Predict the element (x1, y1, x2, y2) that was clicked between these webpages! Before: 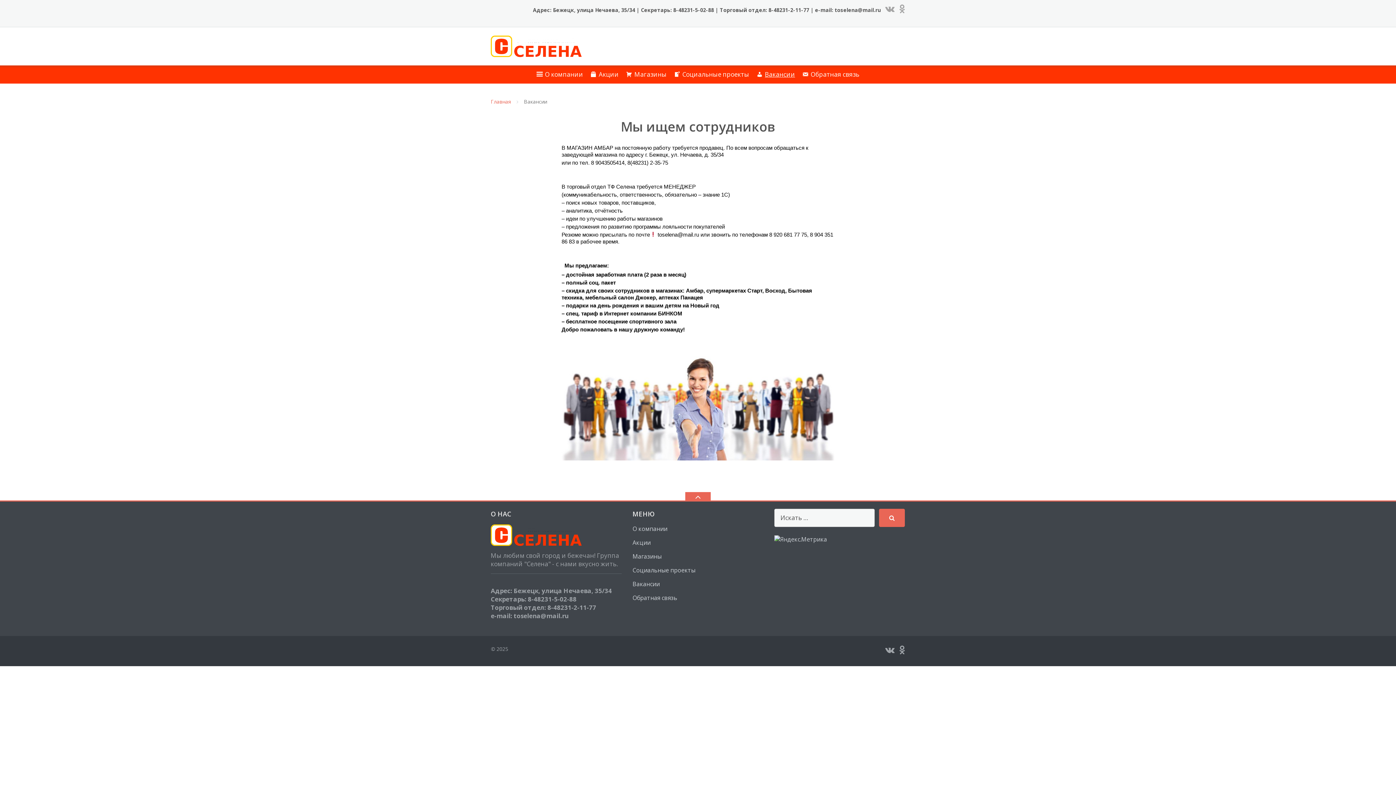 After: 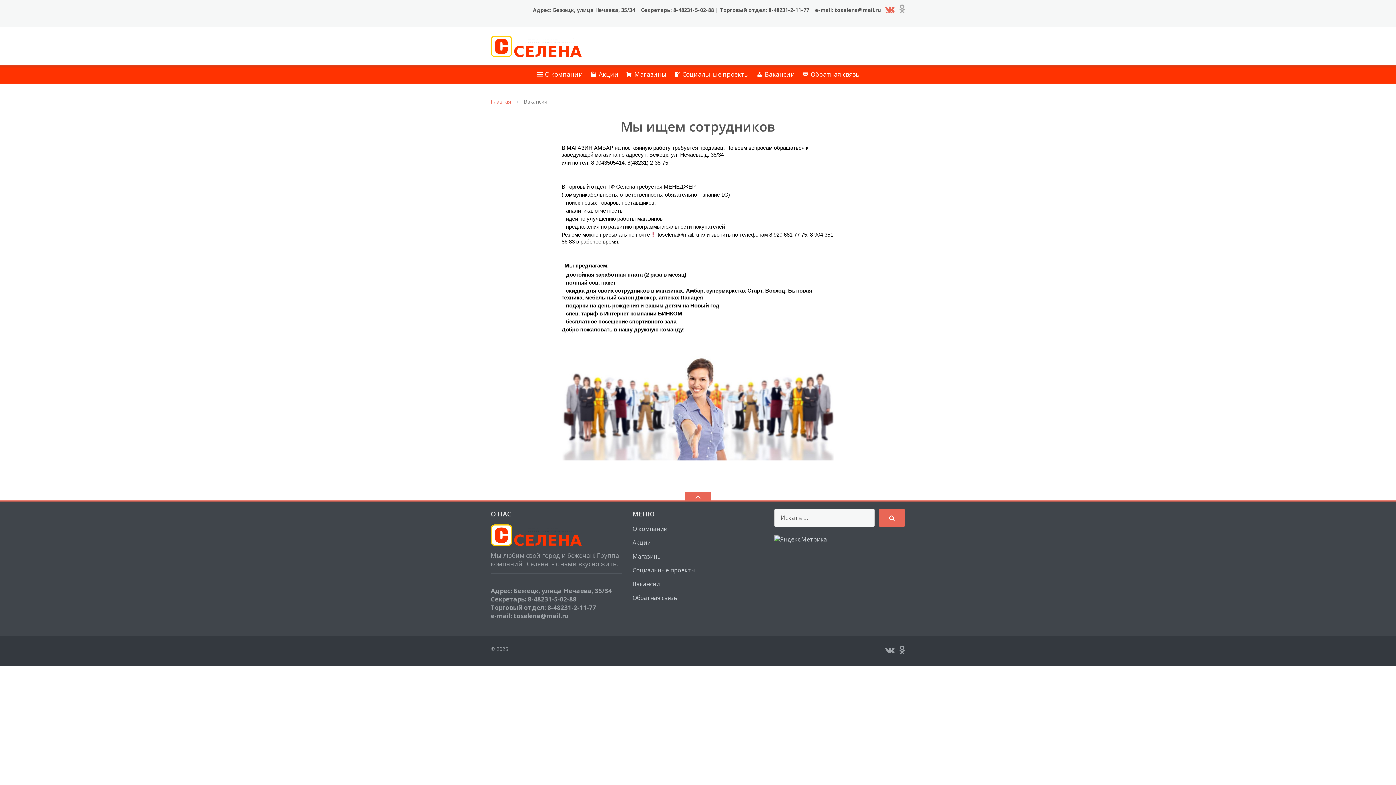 Action: bbox: (885, 4, 894, 13)